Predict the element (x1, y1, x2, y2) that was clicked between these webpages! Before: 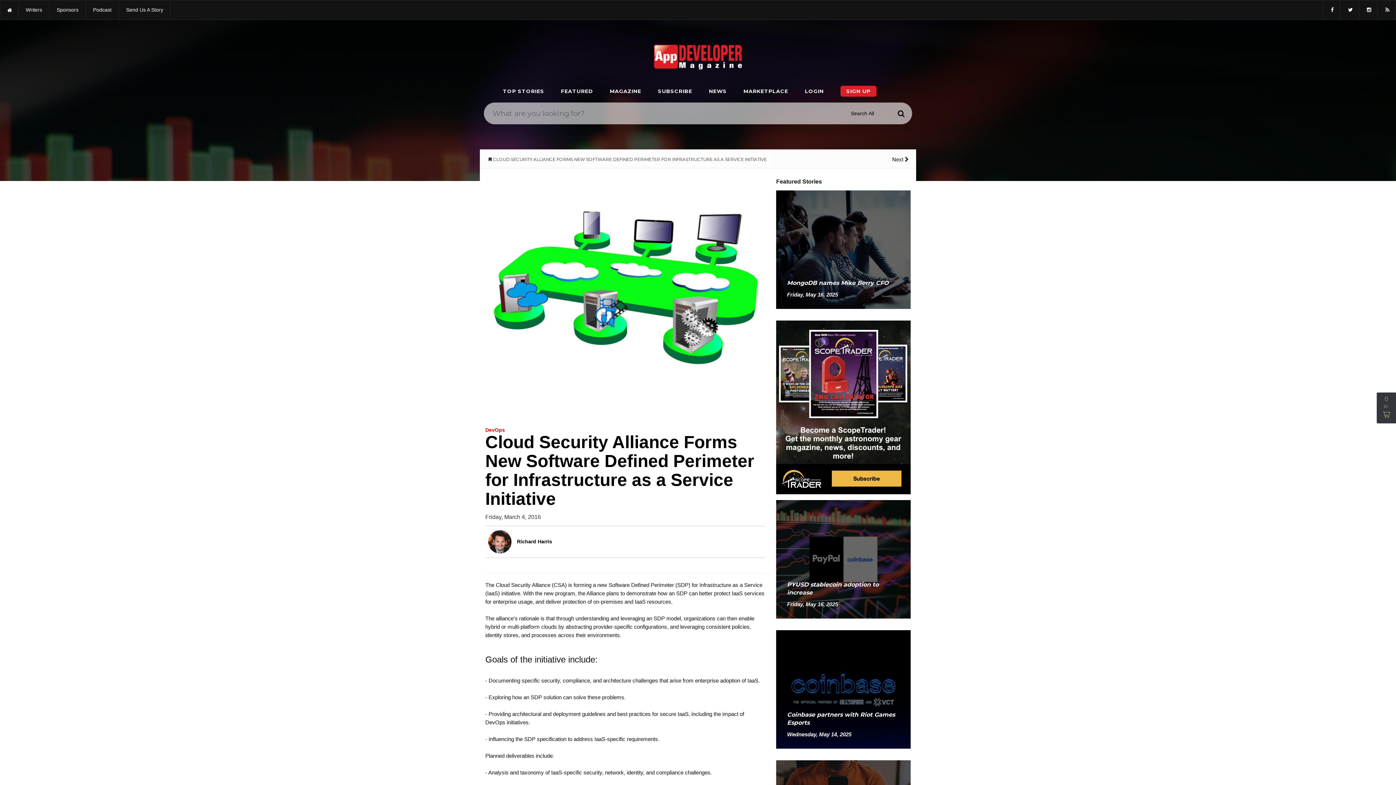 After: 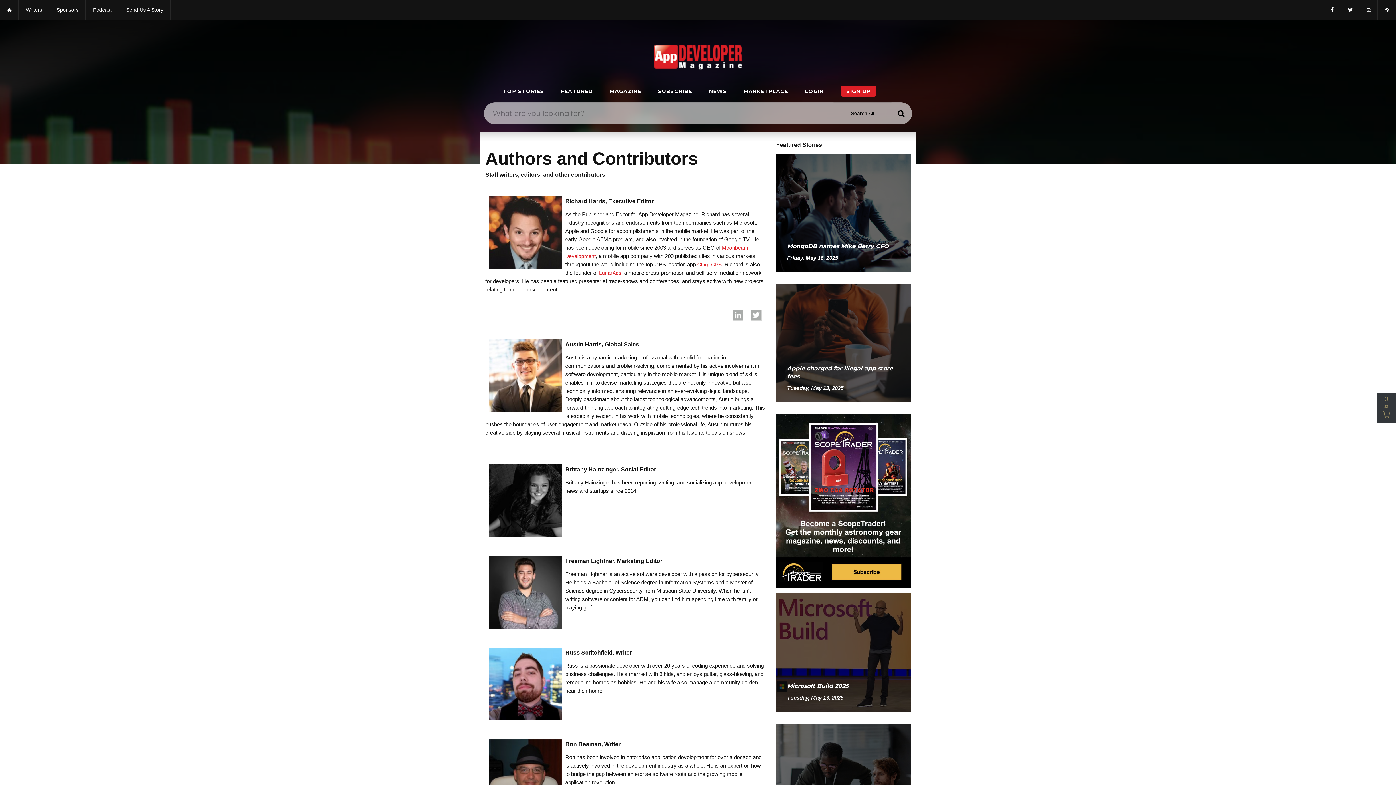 Action: label: Writers bbox: (18, 0, 49, 19)